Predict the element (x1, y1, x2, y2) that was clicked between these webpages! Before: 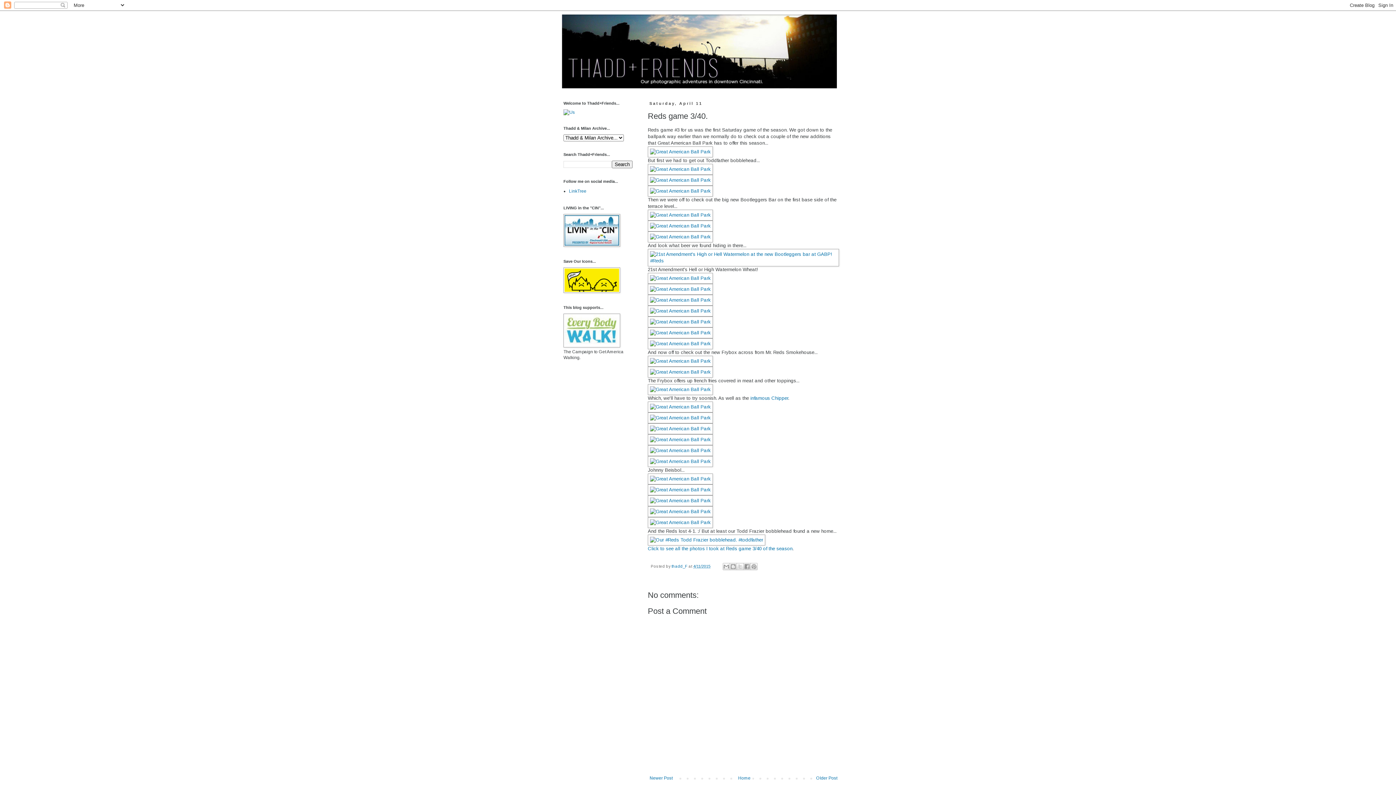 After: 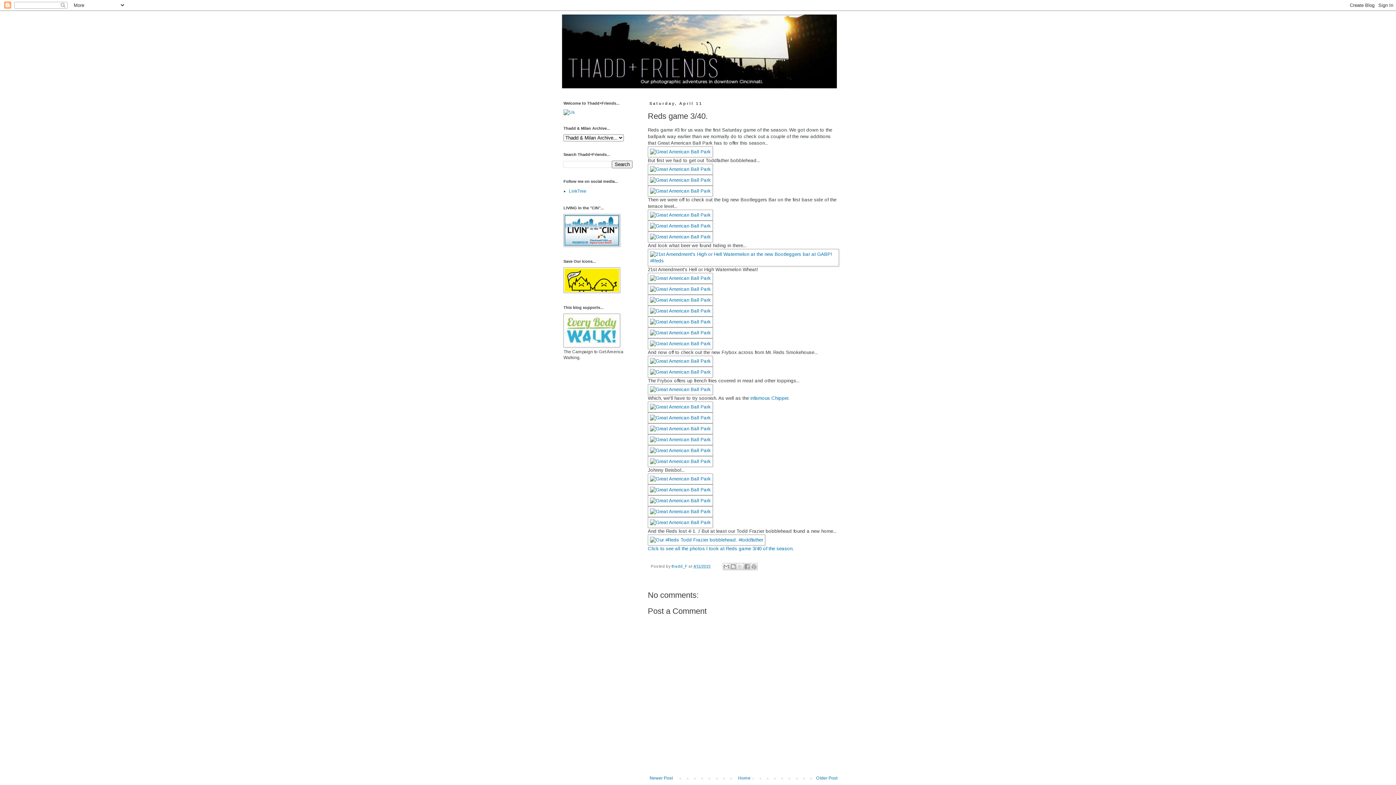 Action: bbox: (693, 564, 710, 568) label: 4/11/2015